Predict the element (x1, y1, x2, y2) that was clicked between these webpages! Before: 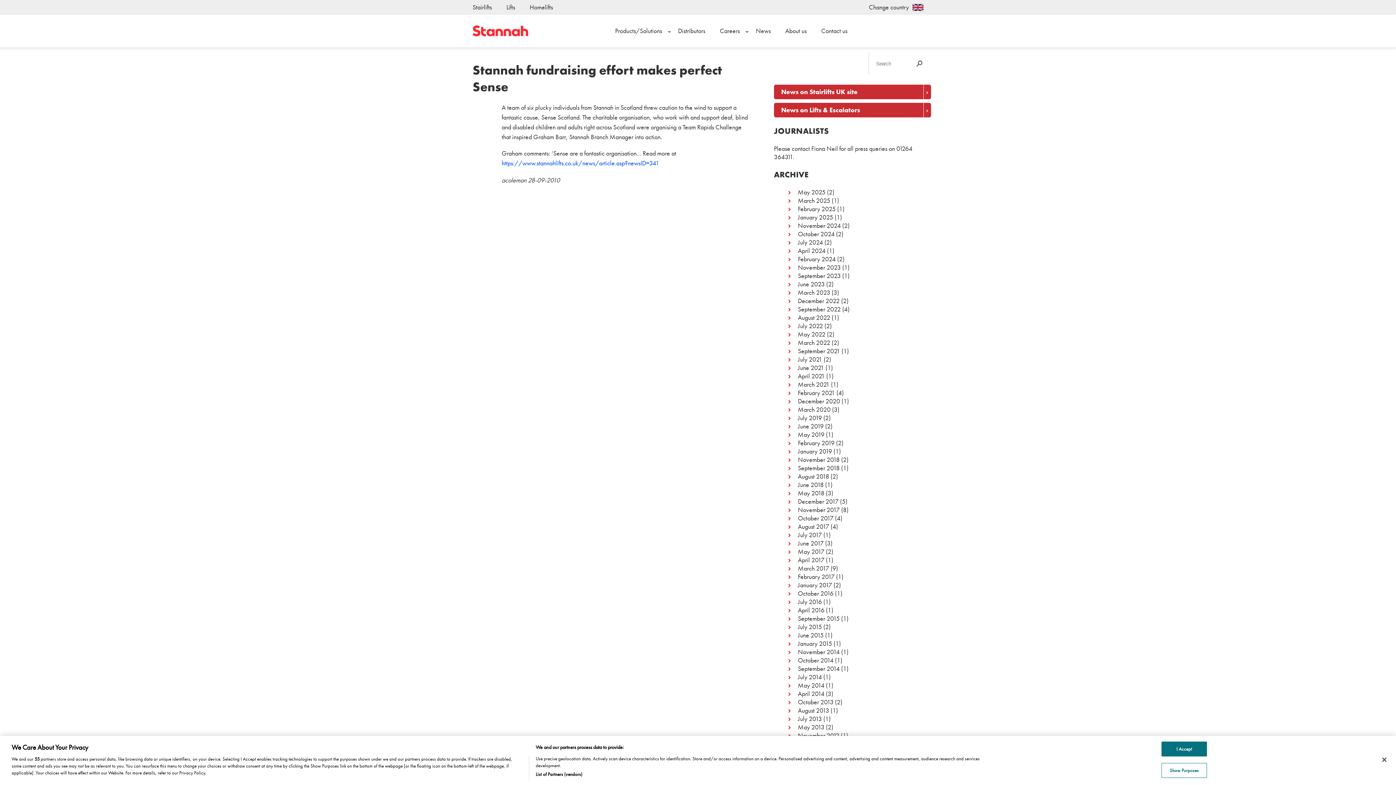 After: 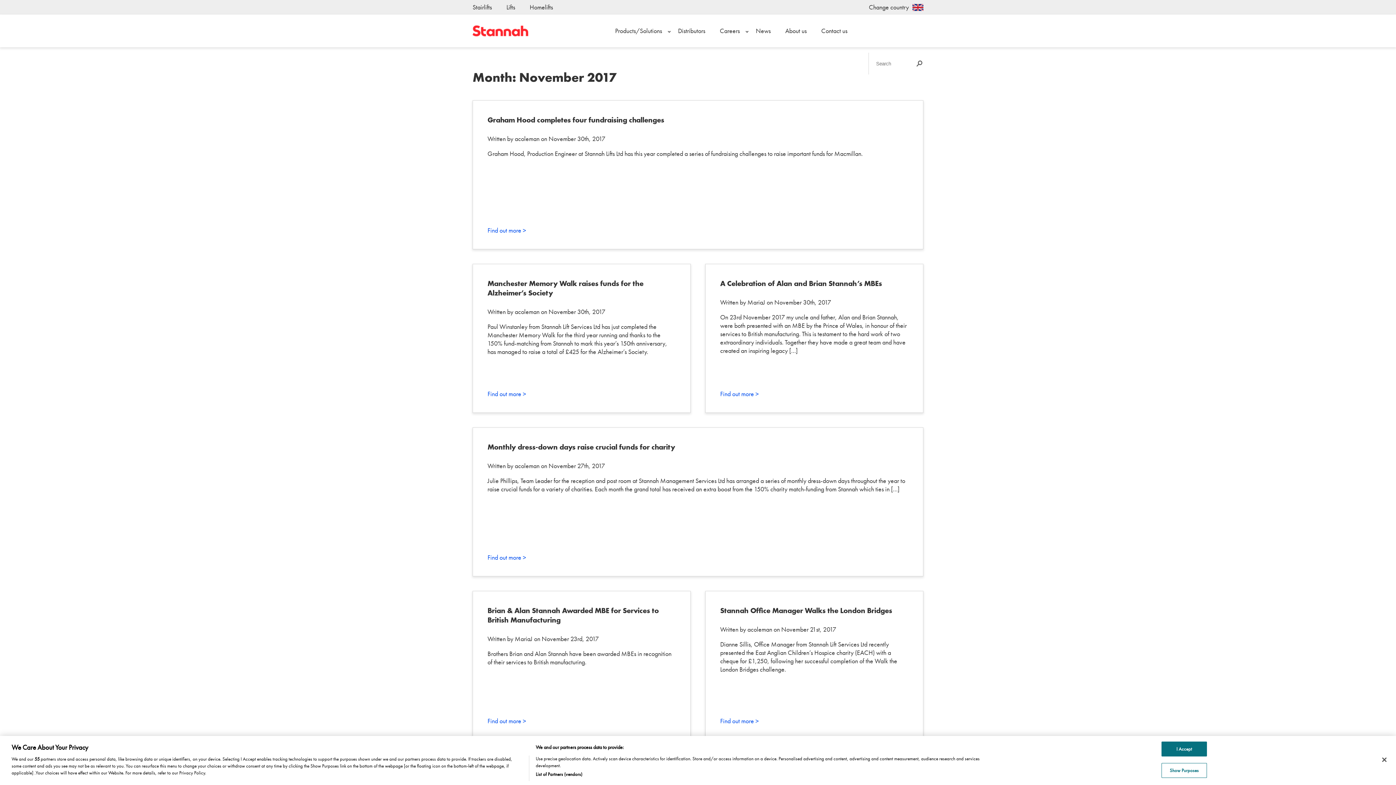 Action: label: November 2017 bbox: (788, 505, 839, 514)